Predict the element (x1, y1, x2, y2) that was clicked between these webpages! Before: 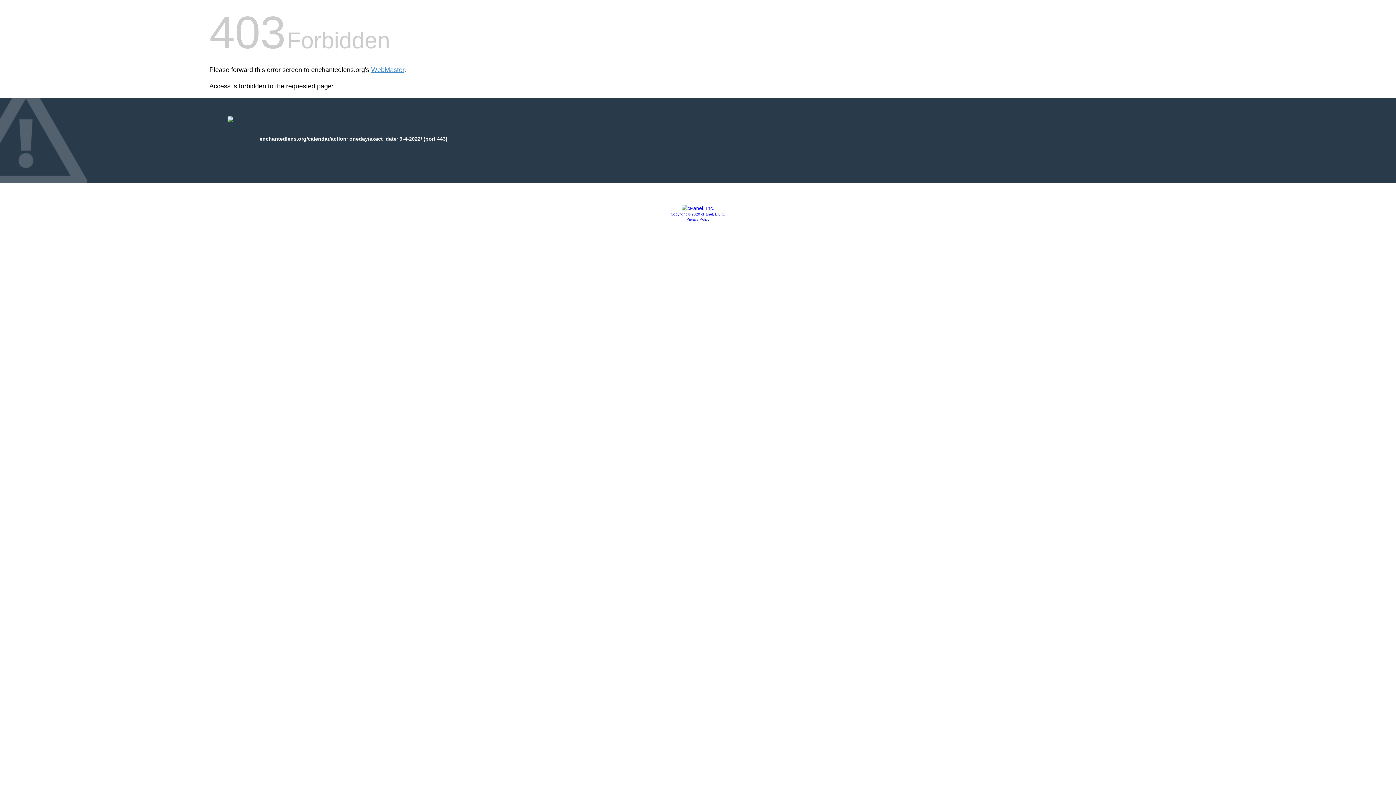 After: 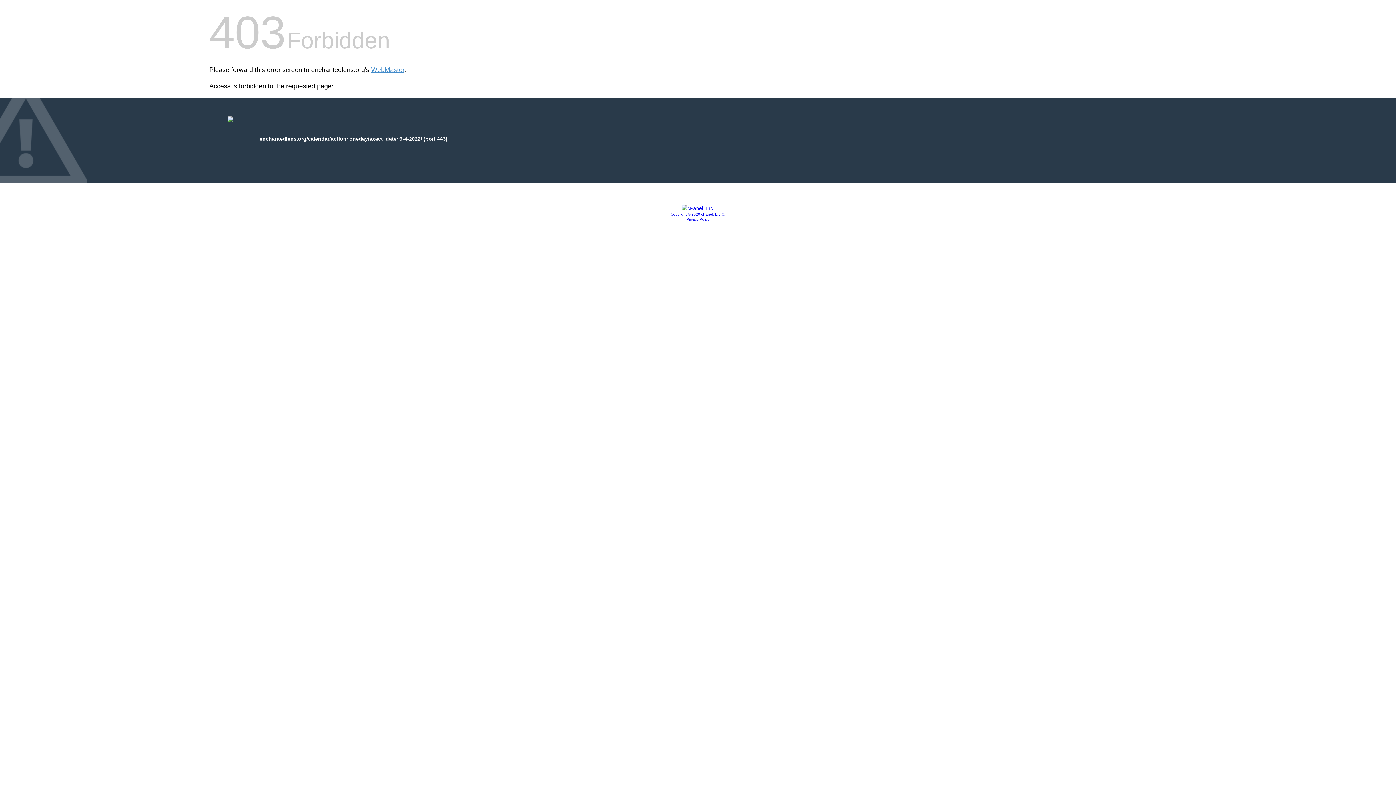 Action: bbox: (670, 212, 725, 216) label: Copyright © 2020 cPanel, L.L.C.